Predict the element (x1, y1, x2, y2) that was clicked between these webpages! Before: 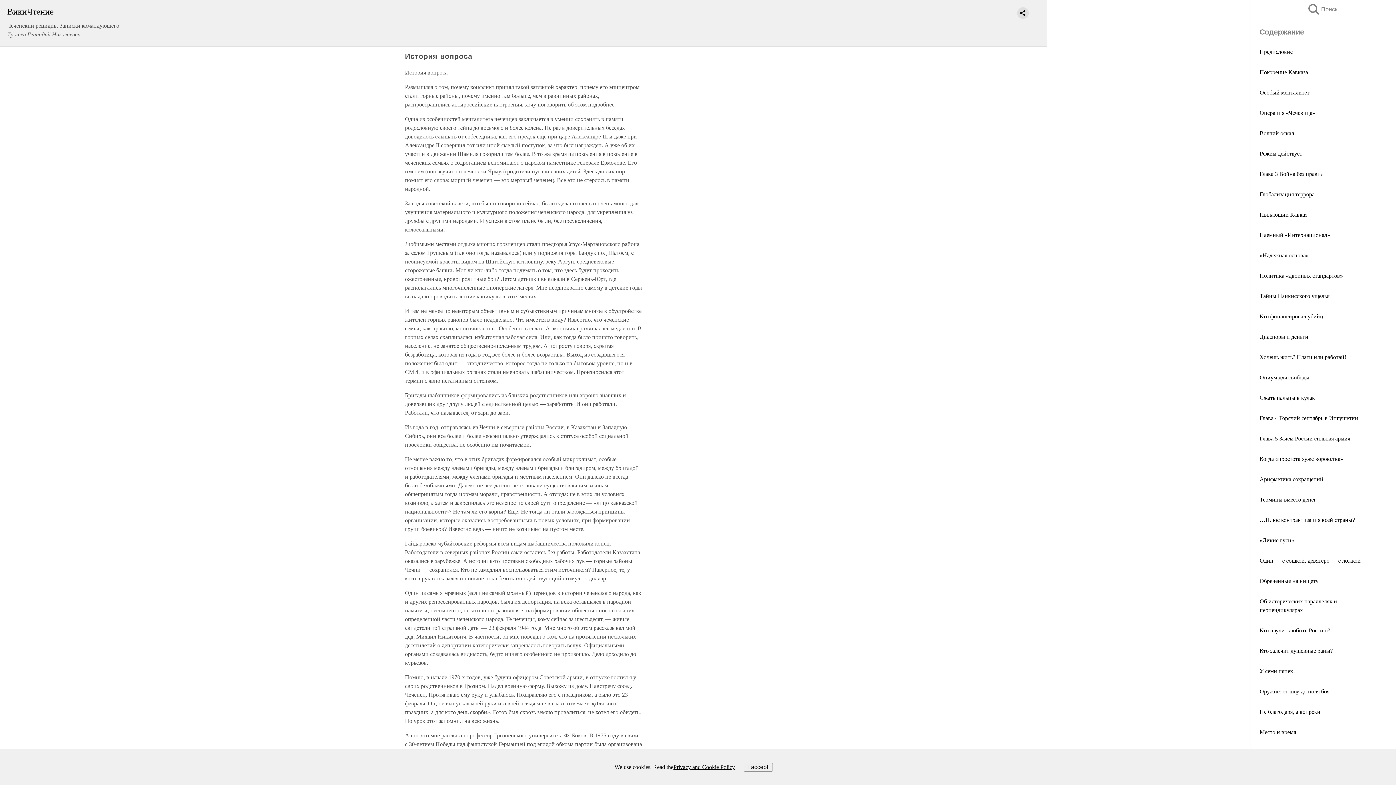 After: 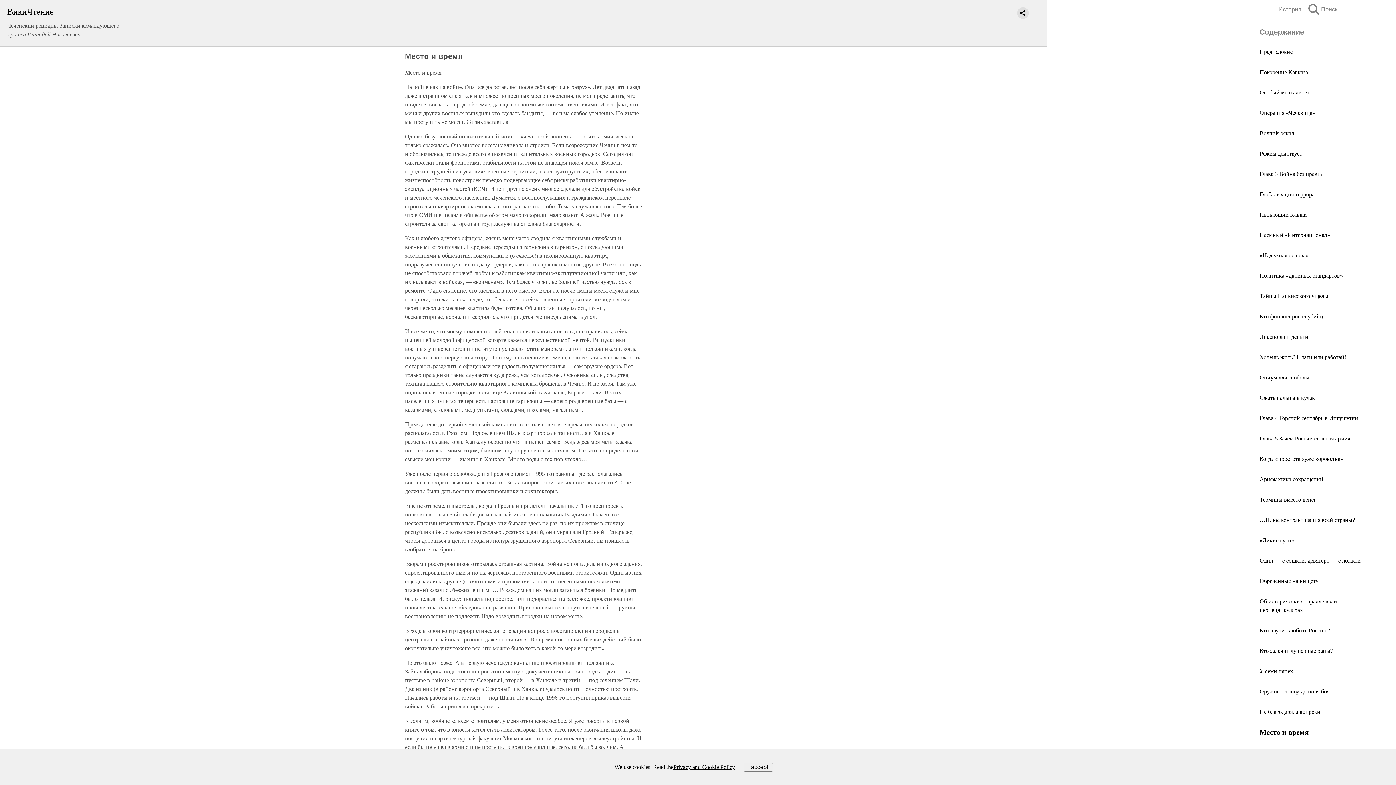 Action: bbox: (1260, 729, 1296, 735) label: Место и время